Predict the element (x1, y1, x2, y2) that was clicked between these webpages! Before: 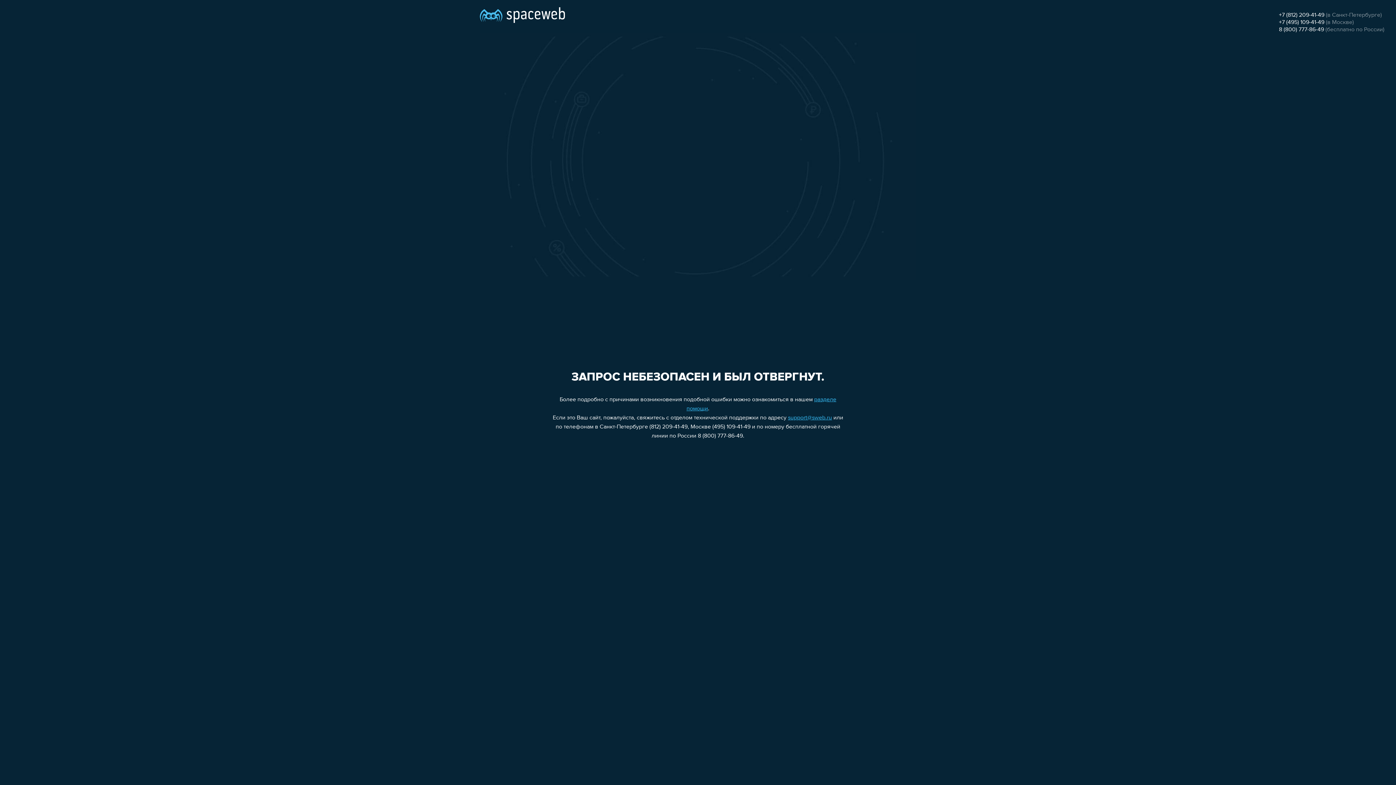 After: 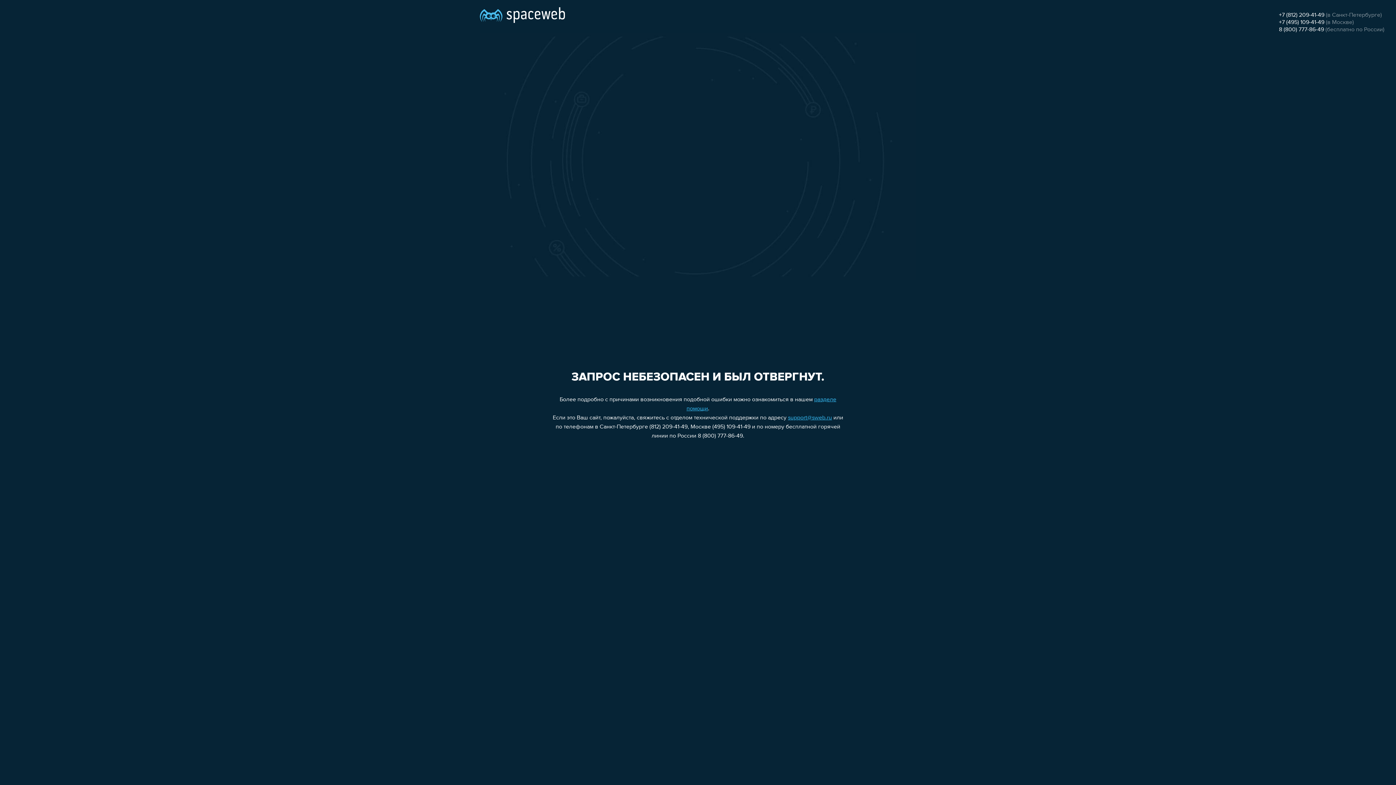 Action: bbox: (1279, 26, 1324, 32) label: 8 (800) 777-86-49